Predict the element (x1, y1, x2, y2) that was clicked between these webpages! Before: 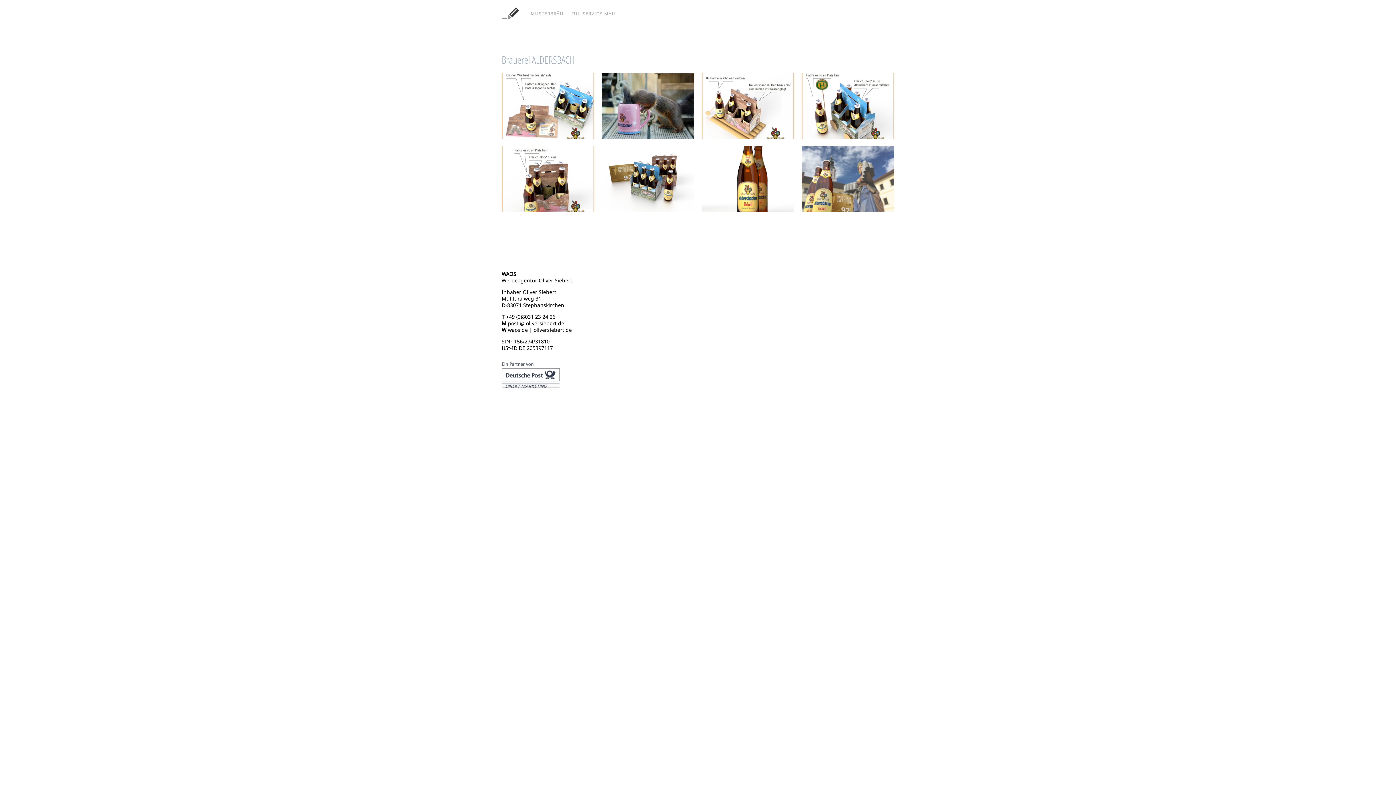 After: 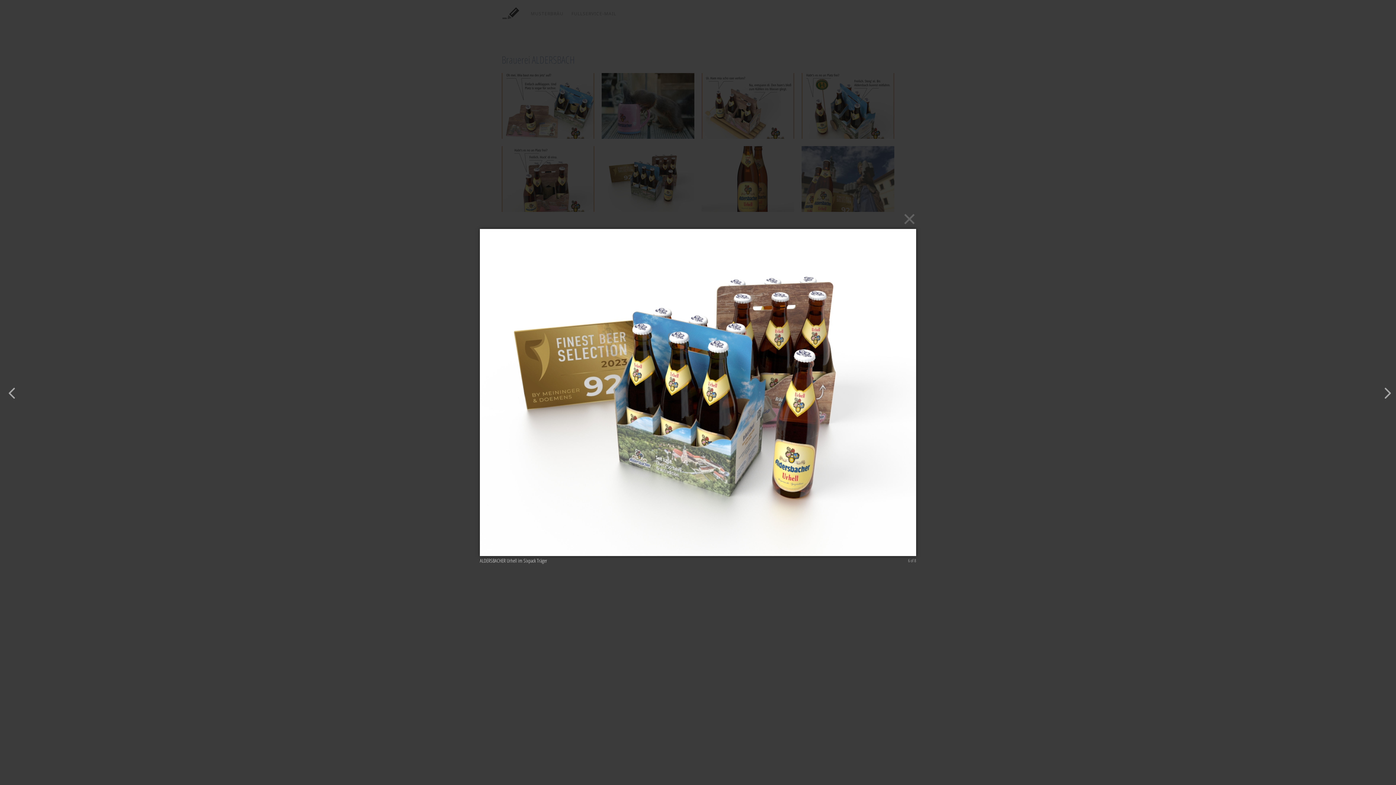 Action: bbox: (601, 146, 694, 211)